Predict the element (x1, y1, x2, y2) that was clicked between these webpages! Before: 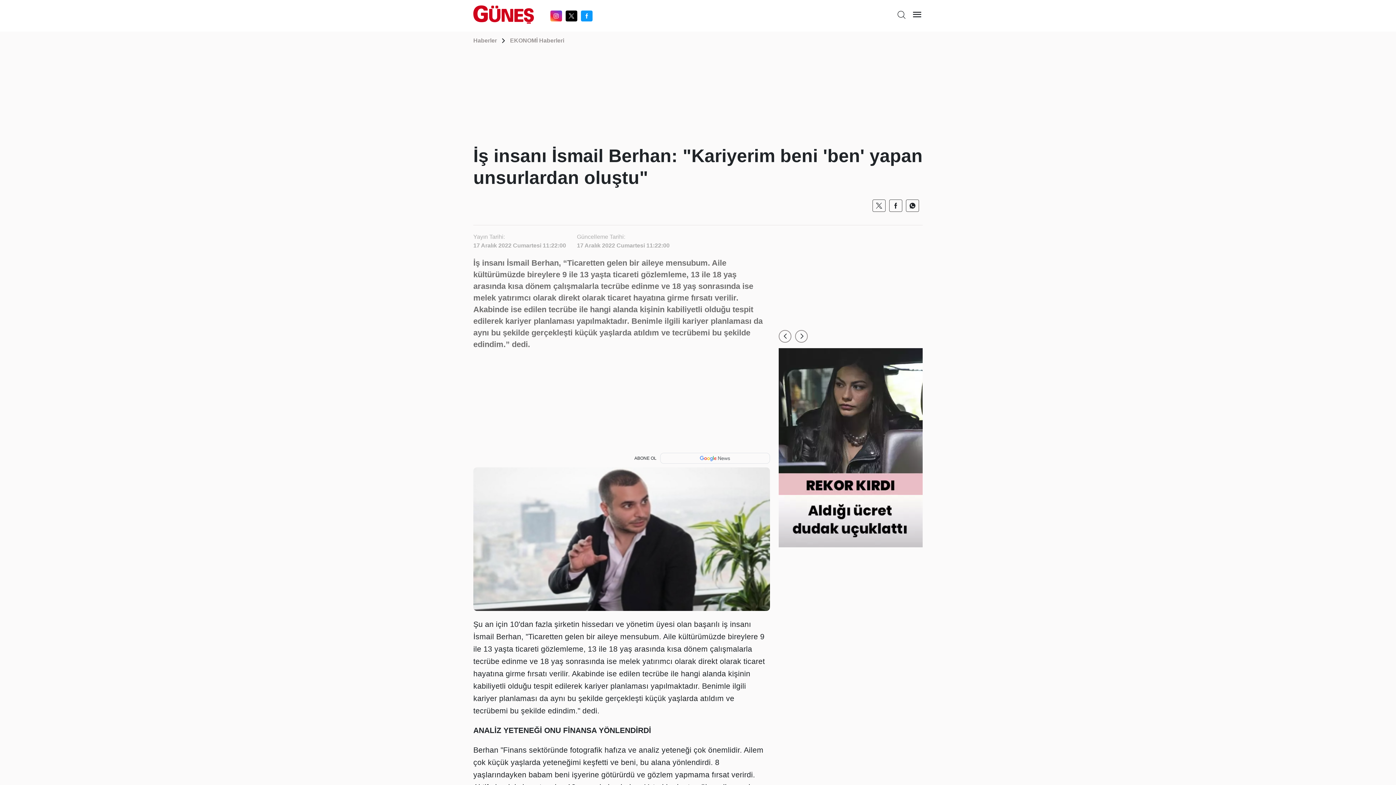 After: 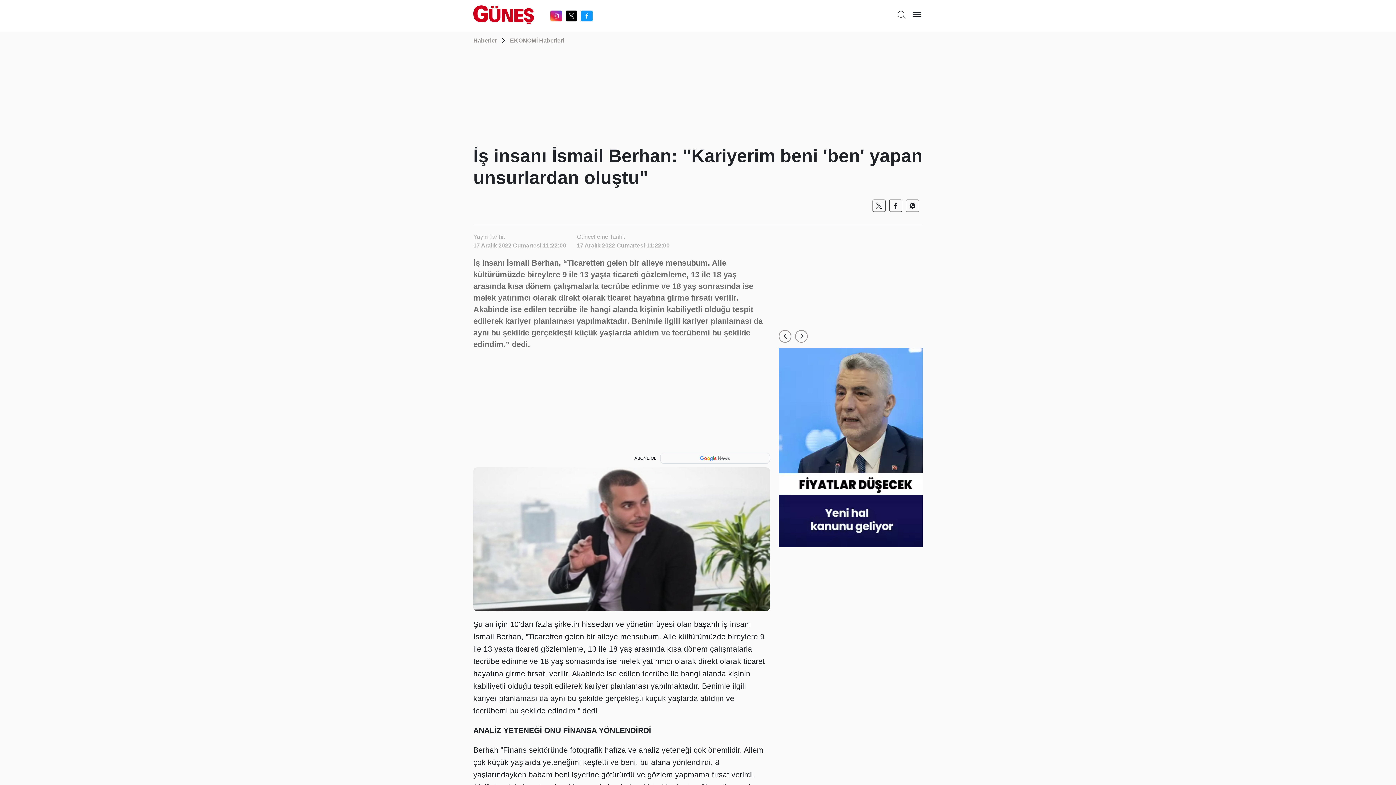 Action: bbox: (909, 202, 915, 208)